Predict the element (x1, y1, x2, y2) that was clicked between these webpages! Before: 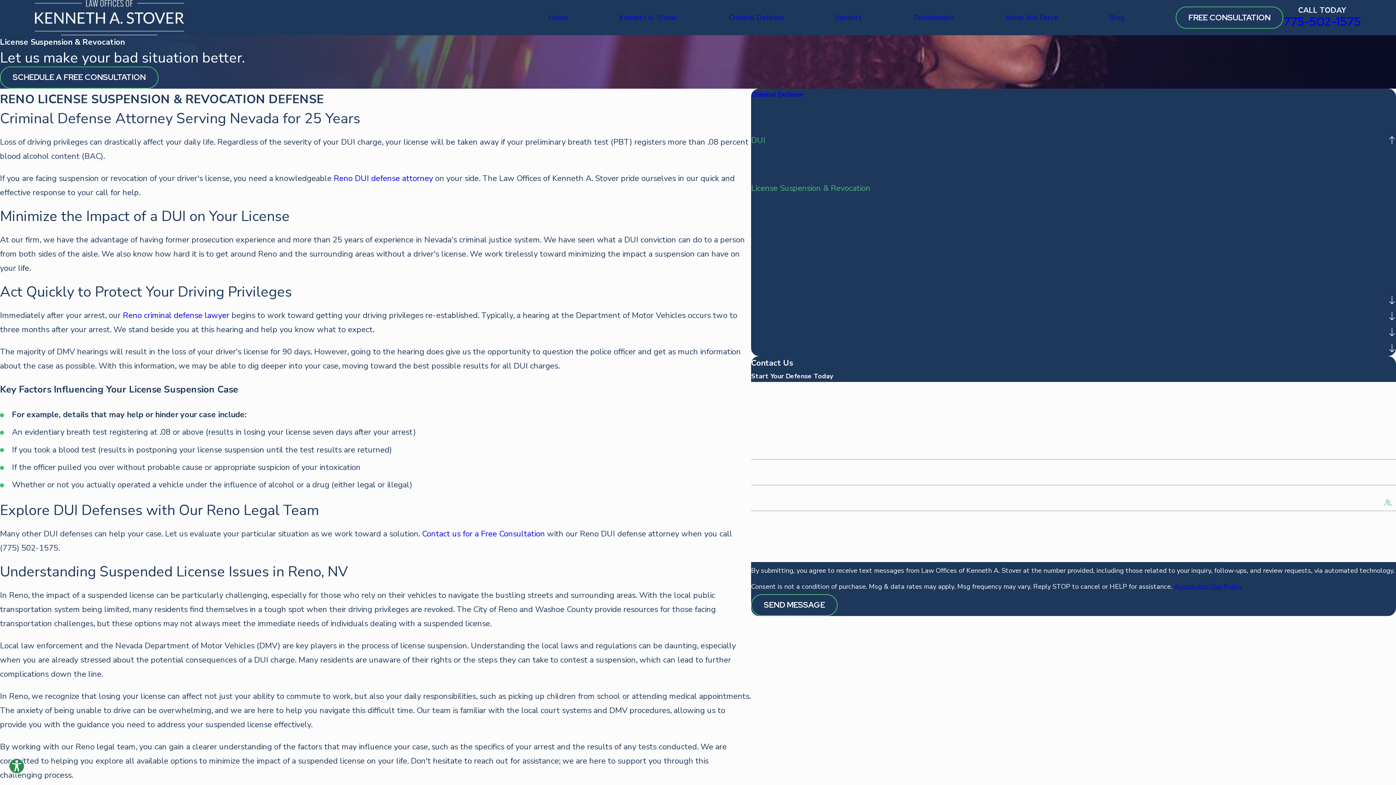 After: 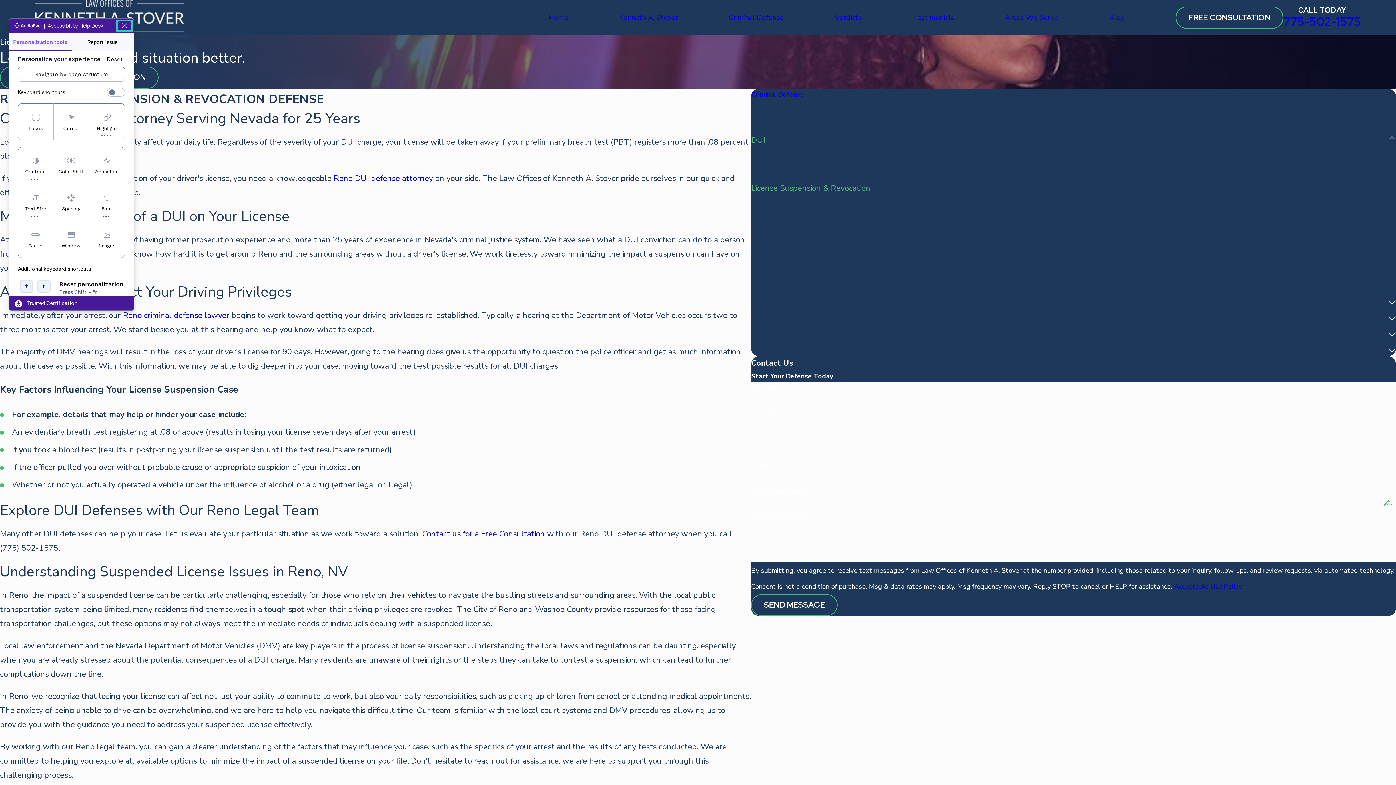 Action: bbox: (8, 758, 24, 774) label: Explore your accessibility options